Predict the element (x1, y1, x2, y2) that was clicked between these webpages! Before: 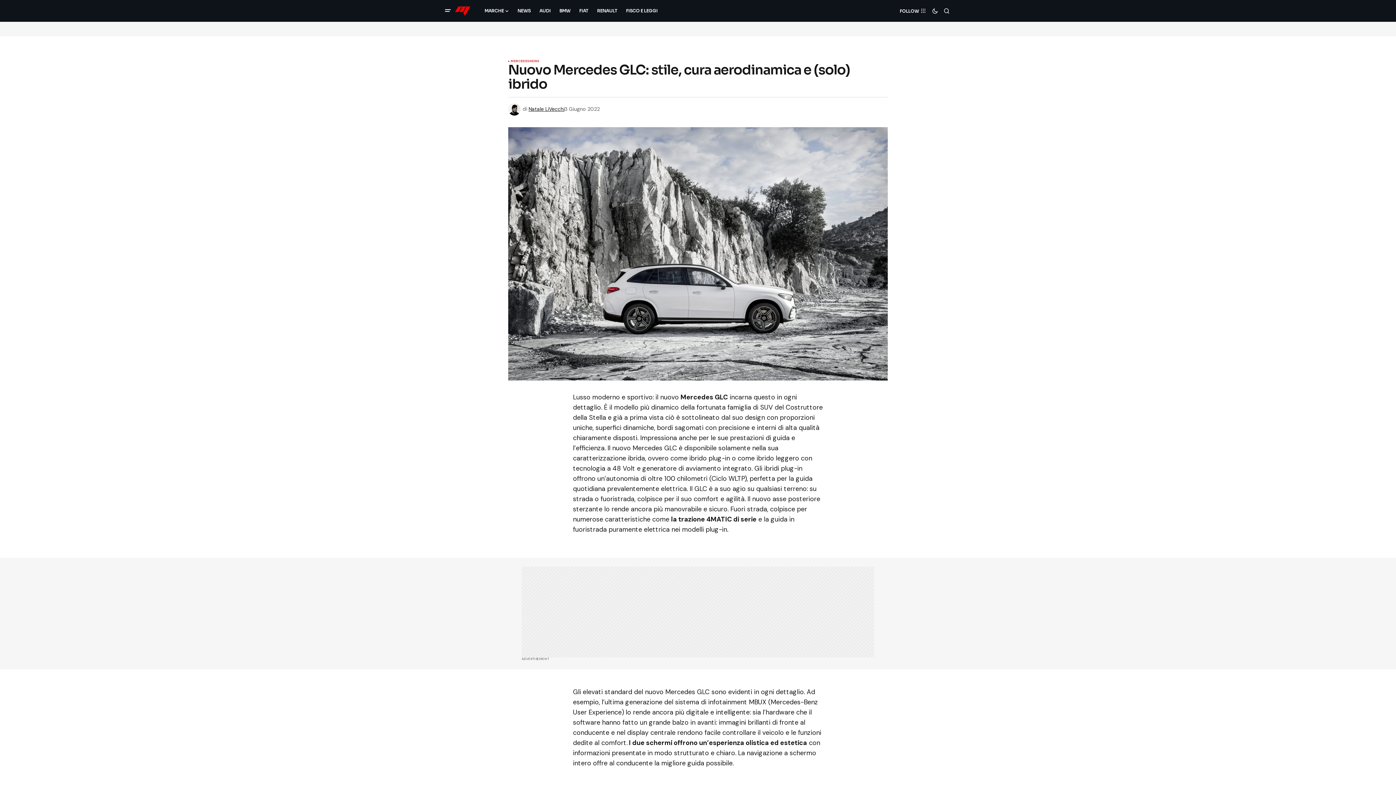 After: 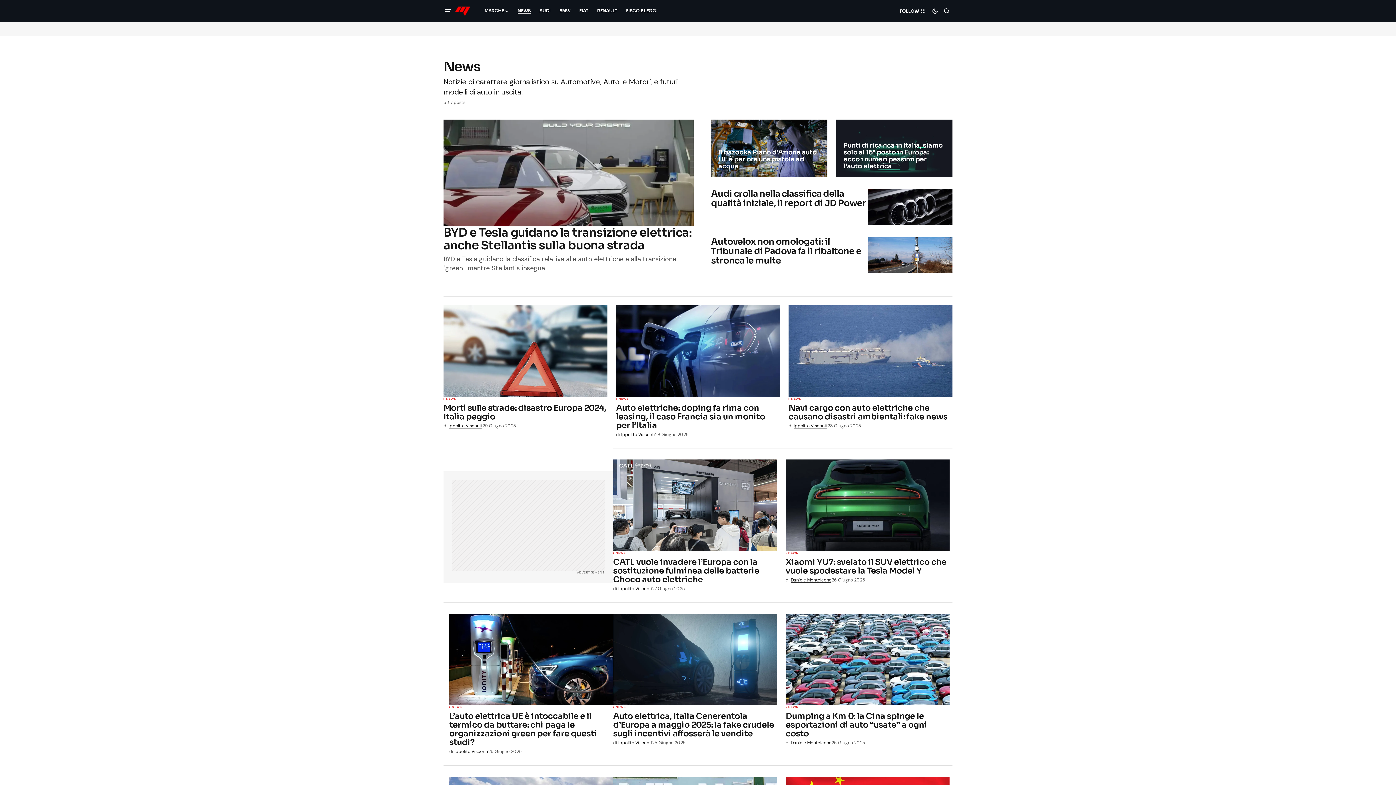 Action: label: NEWS bbox: (513, 0, 535, 21)